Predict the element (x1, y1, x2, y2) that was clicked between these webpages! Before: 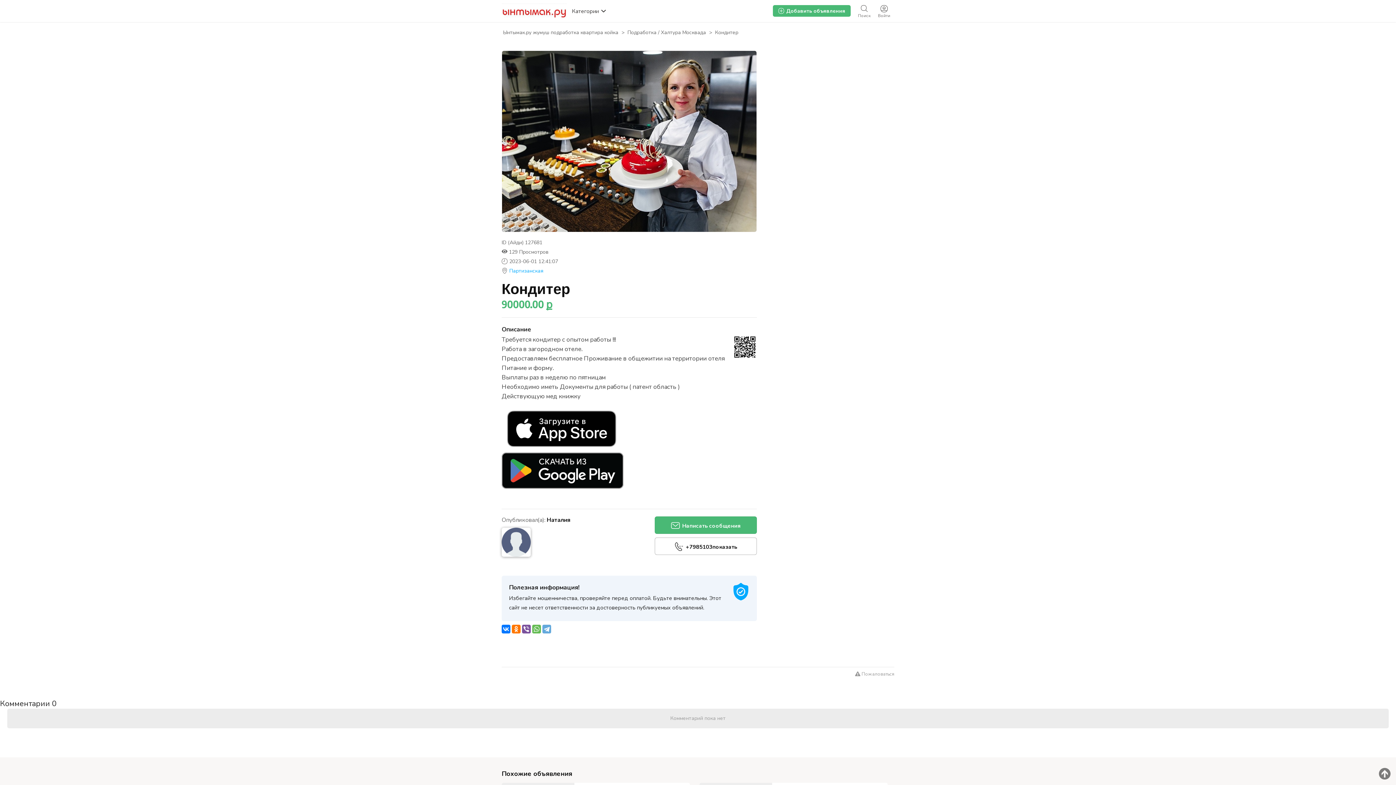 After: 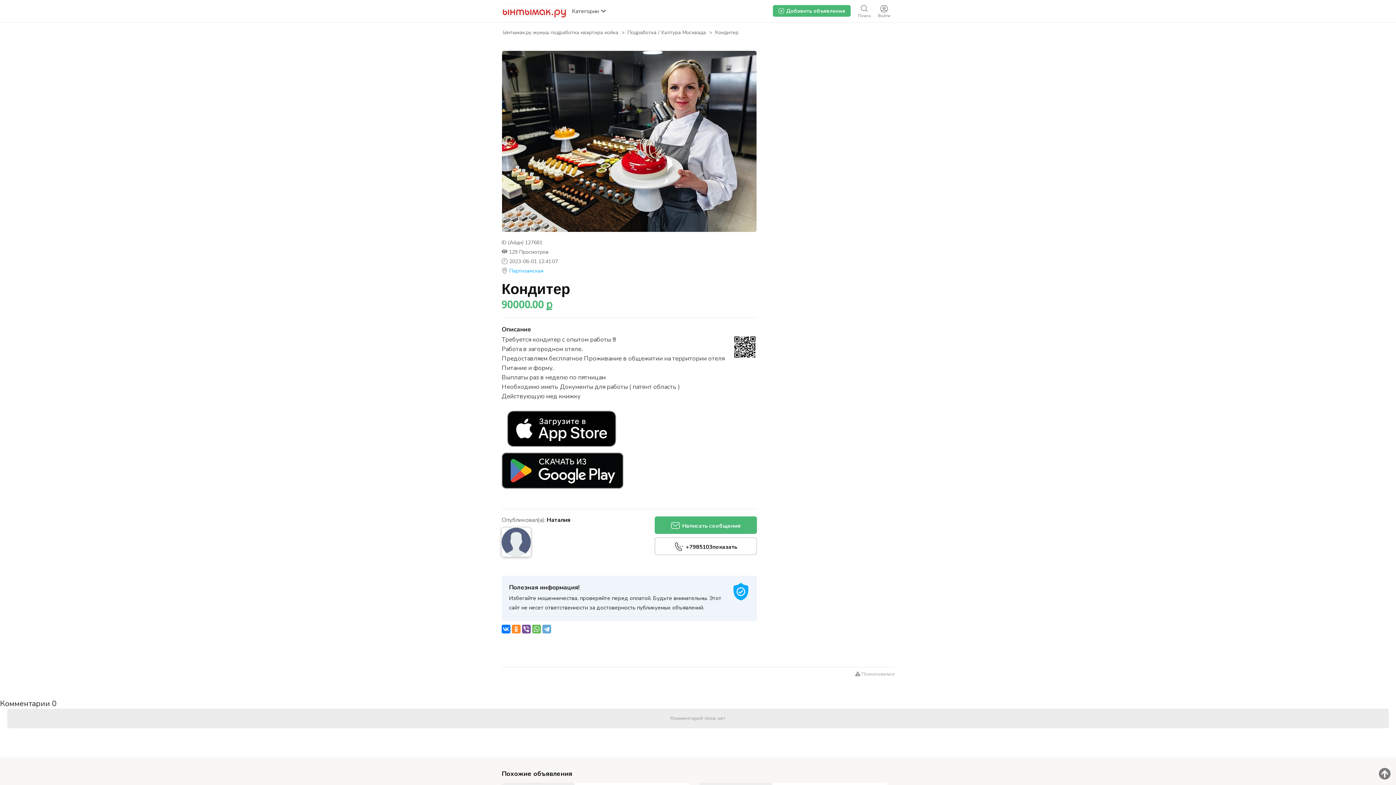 Action: bbox: (512, 625, 520, 633)